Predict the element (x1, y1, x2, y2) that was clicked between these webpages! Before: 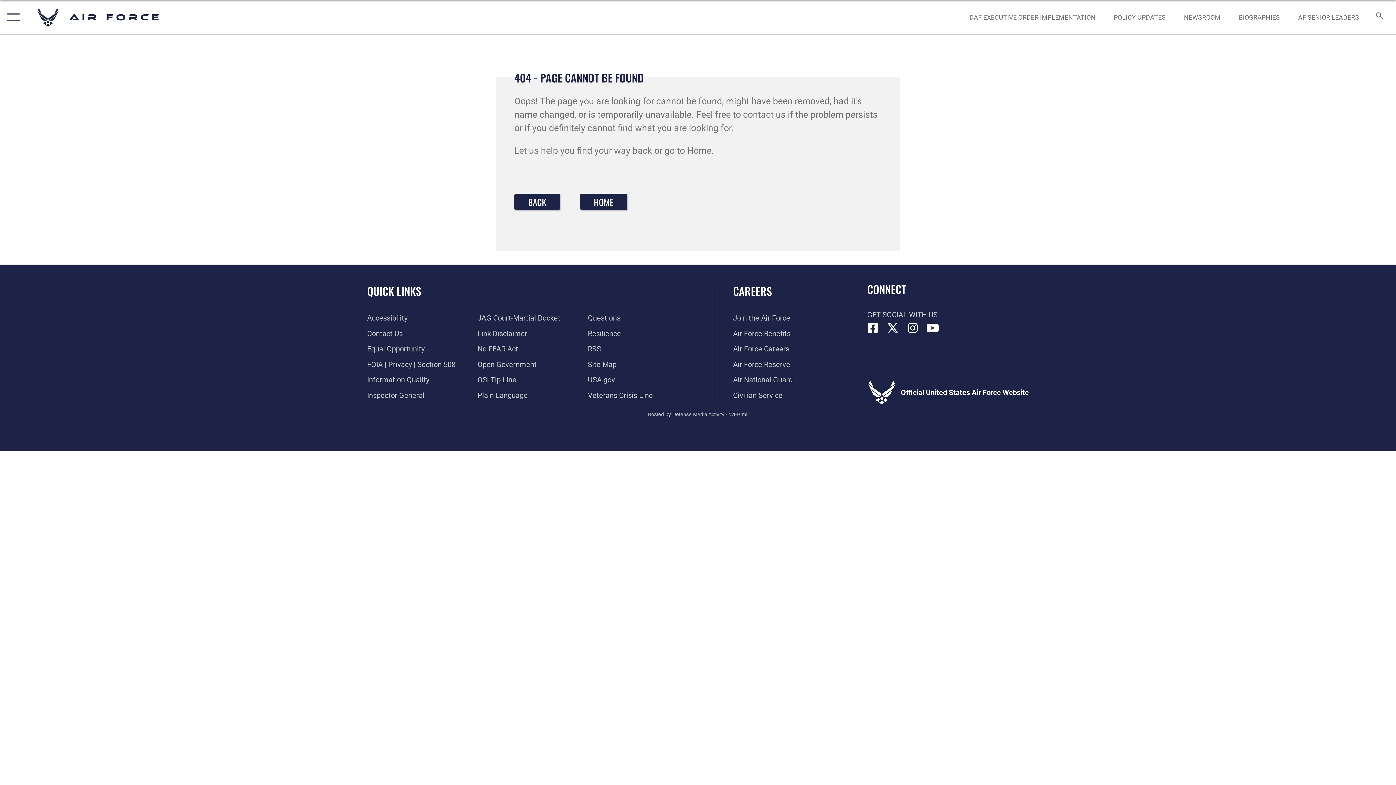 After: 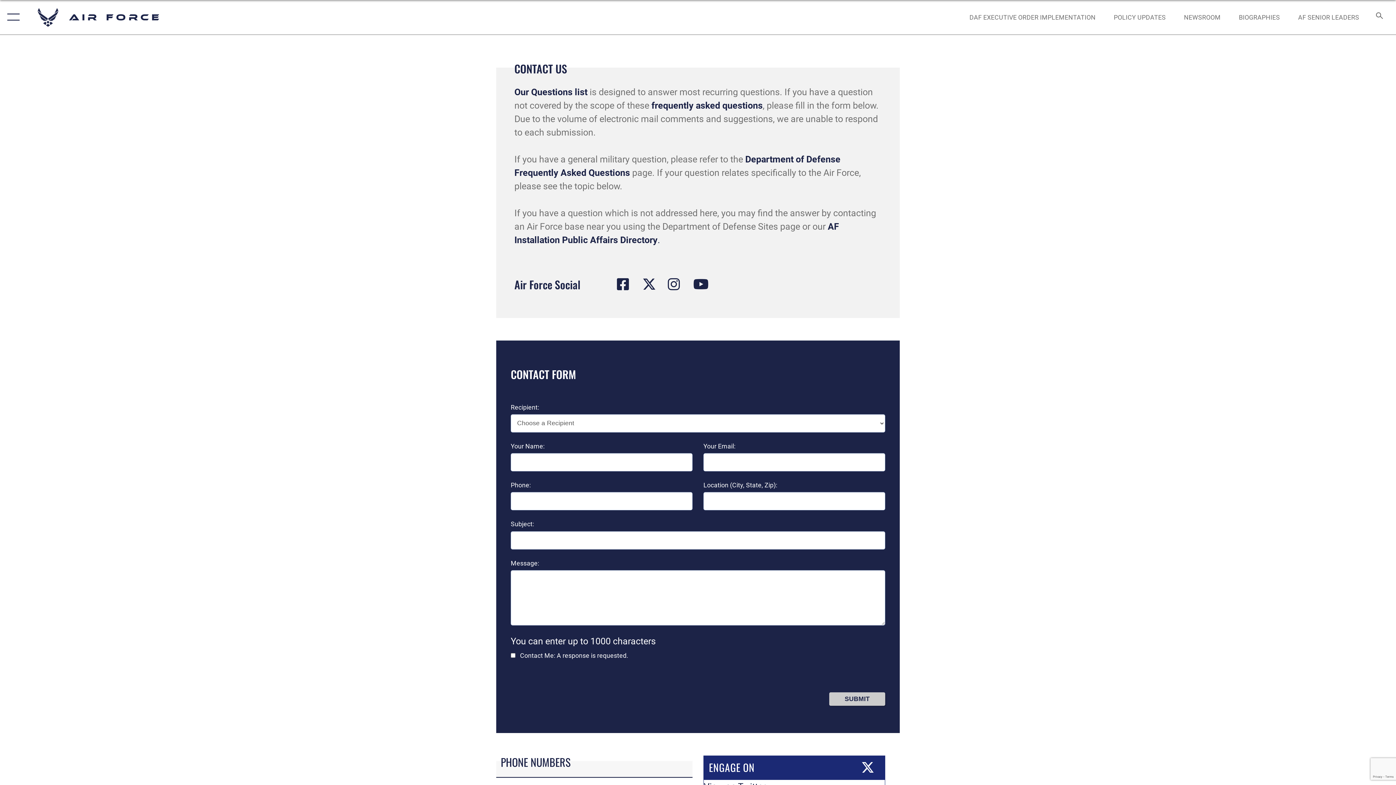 Action: bbox: (367, 329, 402, 338) label: Contact Us